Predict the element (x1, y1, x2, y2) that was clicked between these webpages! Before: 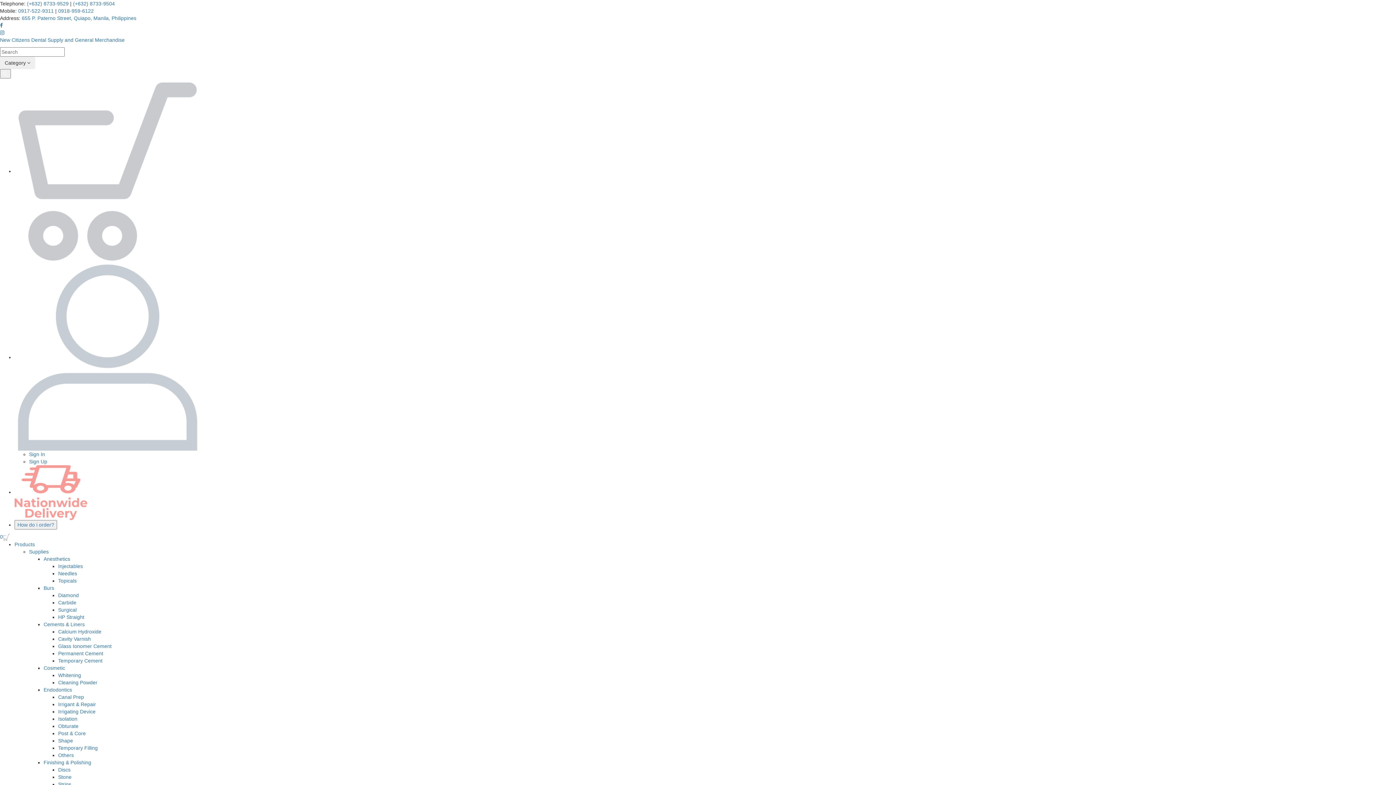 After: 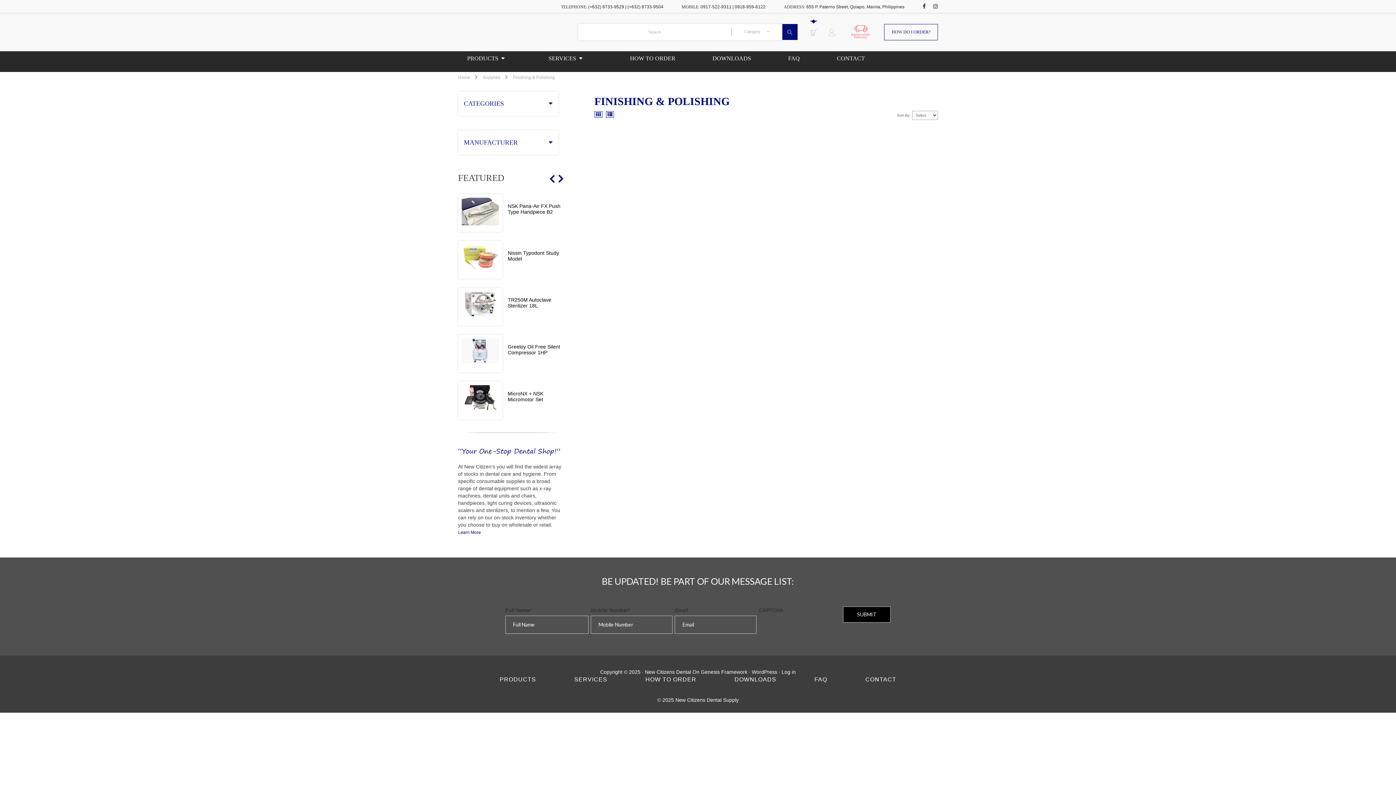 Action: label: Finishing & Polishing bbox: (43, 759, 91, 765)